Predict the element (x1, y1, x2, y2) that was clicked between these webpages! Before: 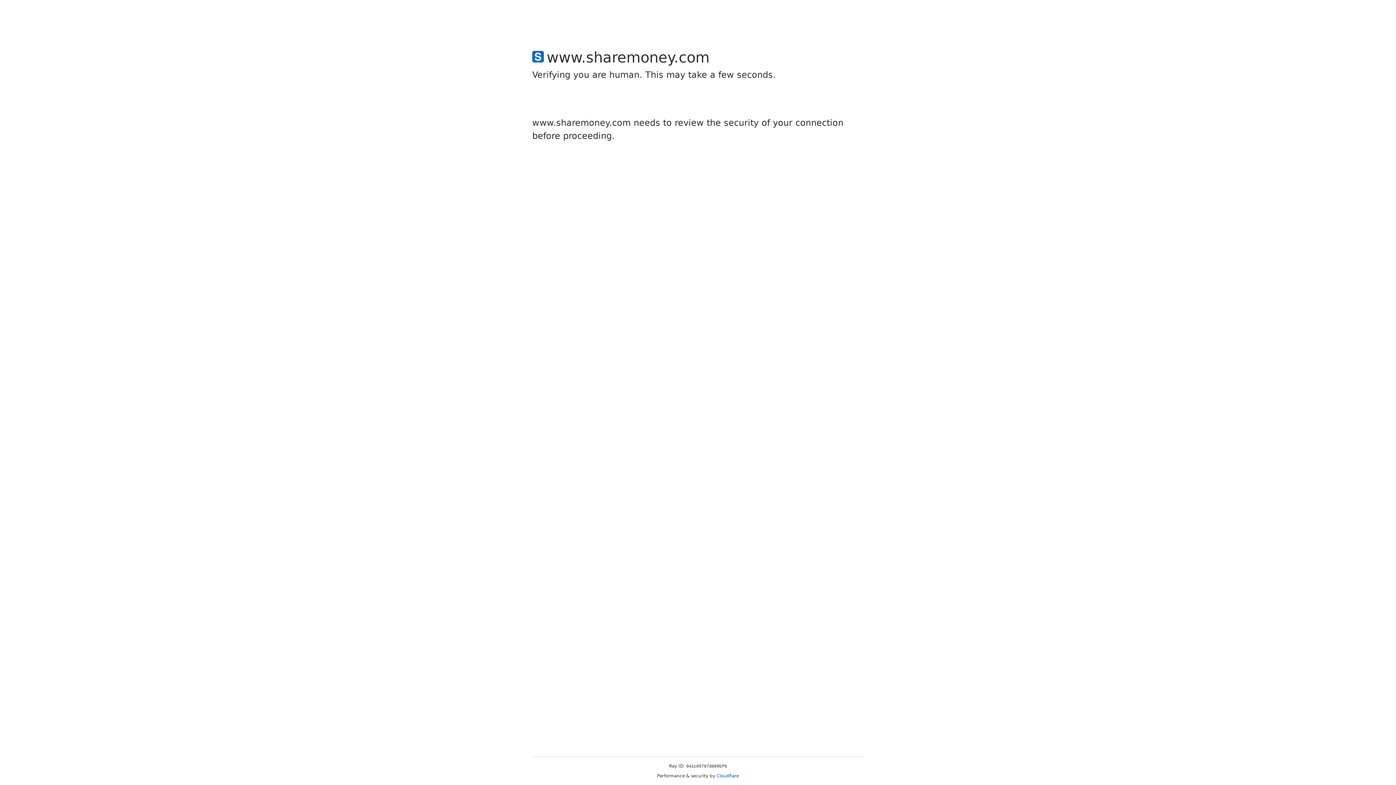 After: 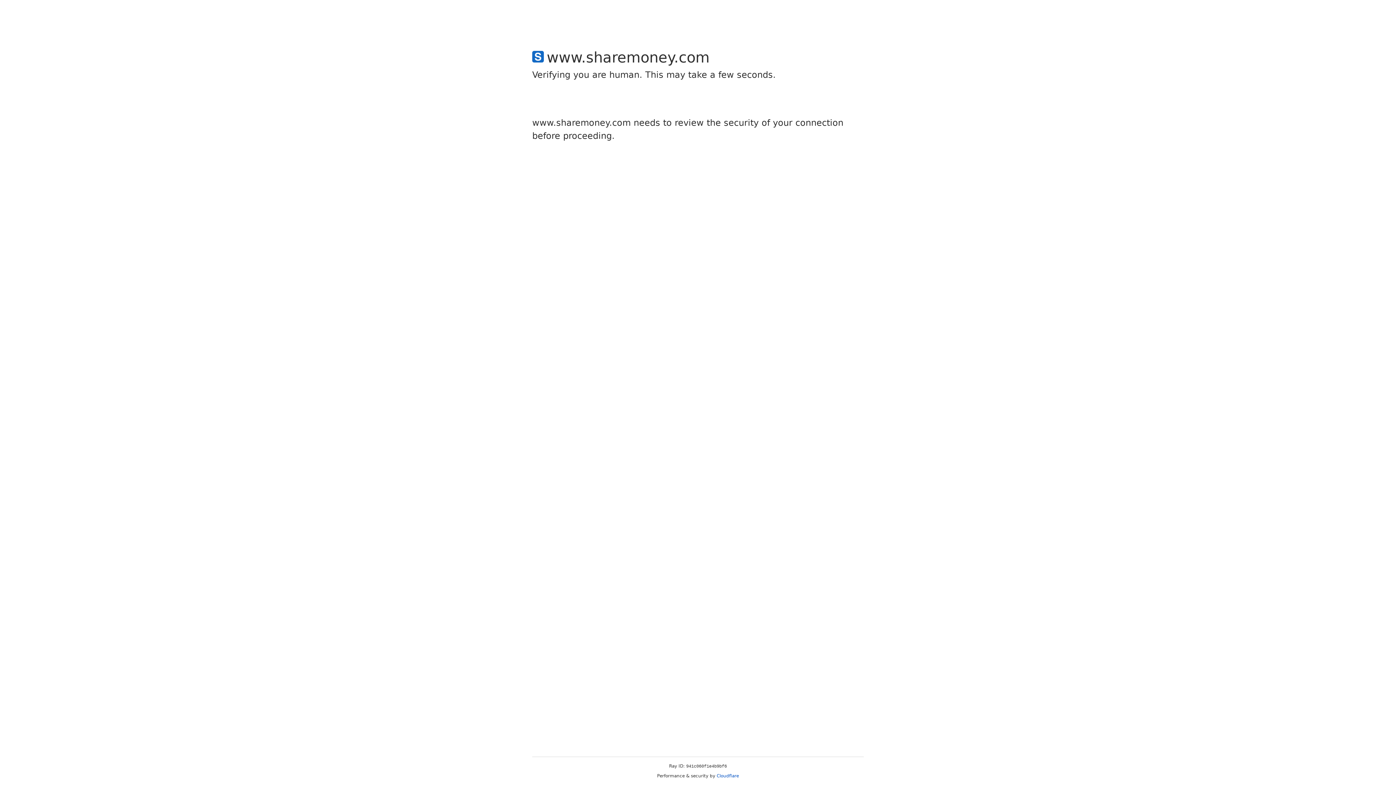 Action: label: Cloudflare bbox: (716, 773, 739, 778)